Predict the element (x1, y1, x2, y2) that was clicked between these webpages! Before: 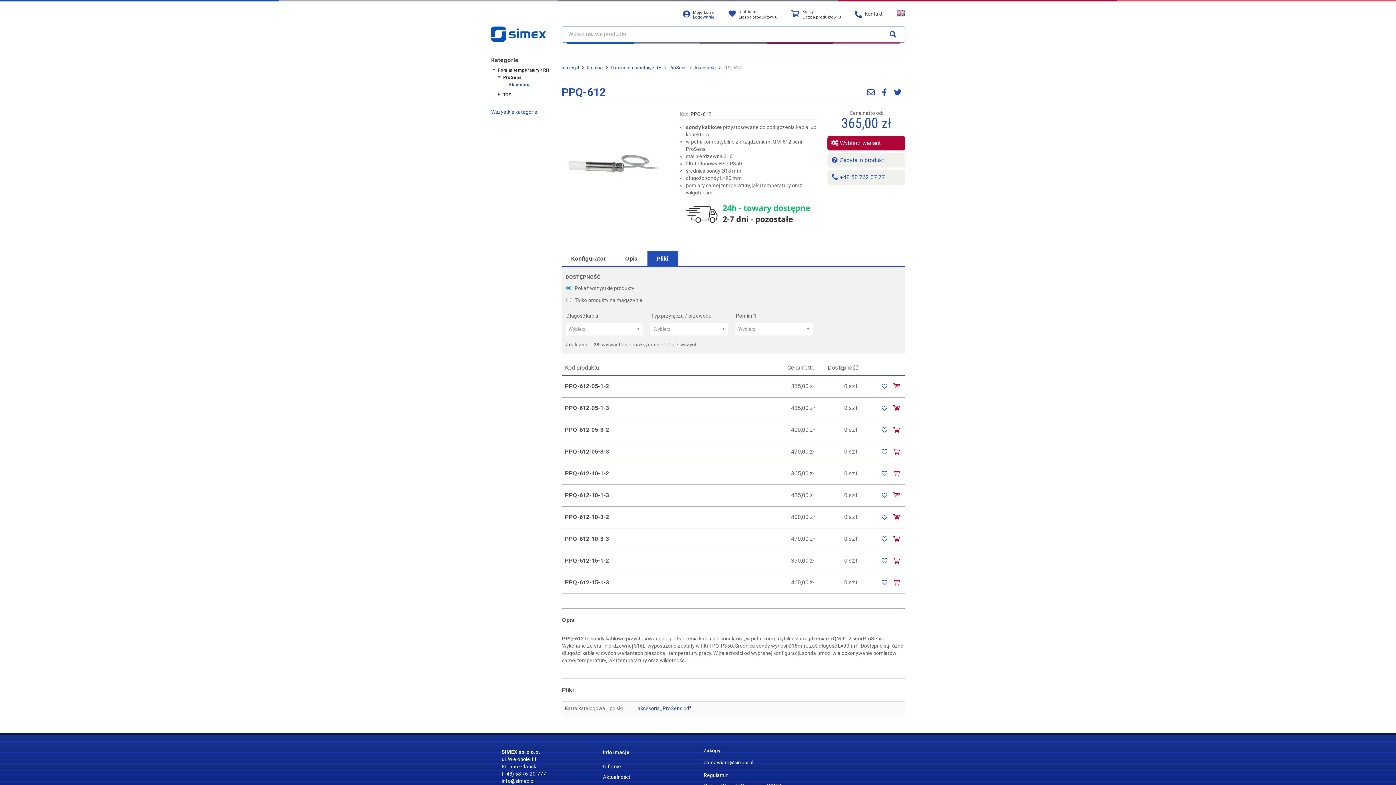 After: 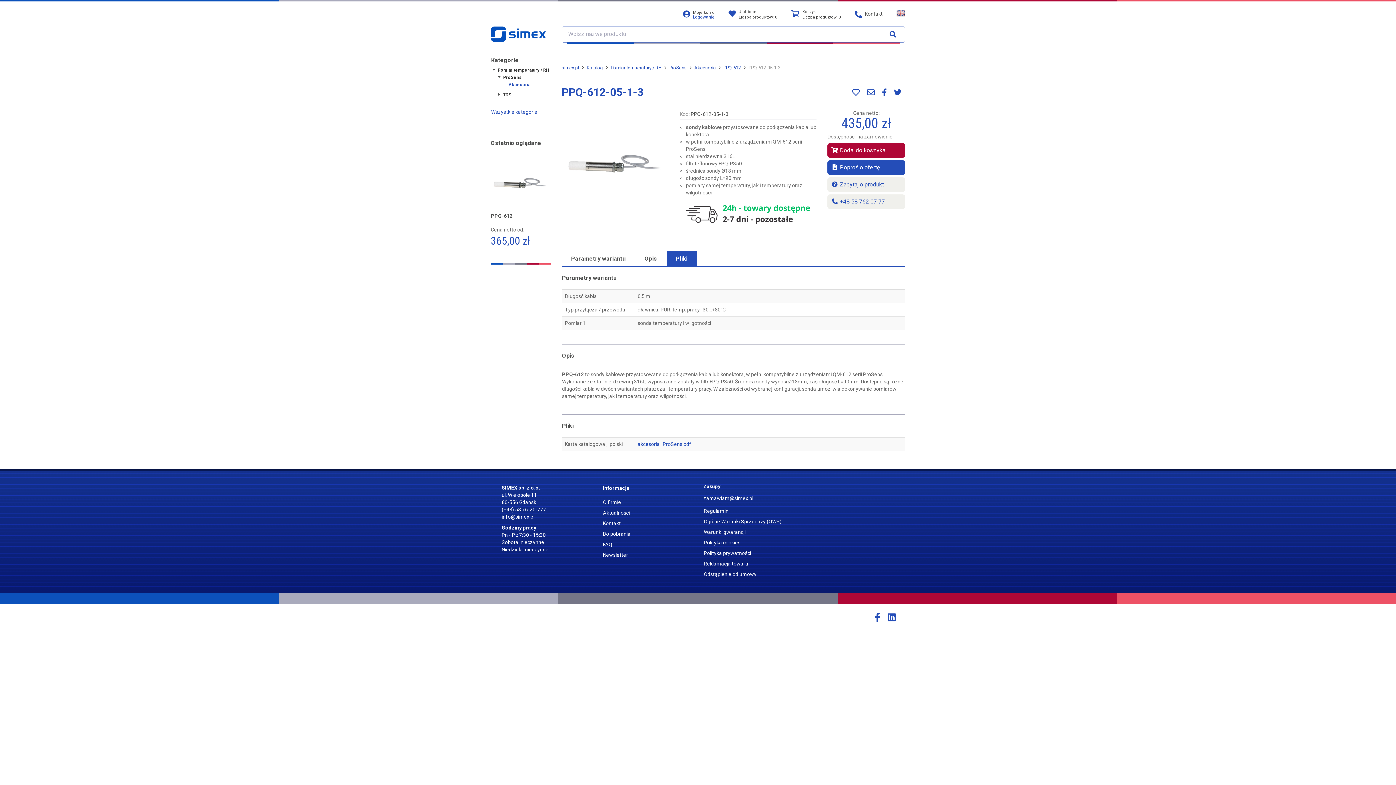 Action: bbox: (565, 404, 609, 411) label: PPQ-612-05-1-3